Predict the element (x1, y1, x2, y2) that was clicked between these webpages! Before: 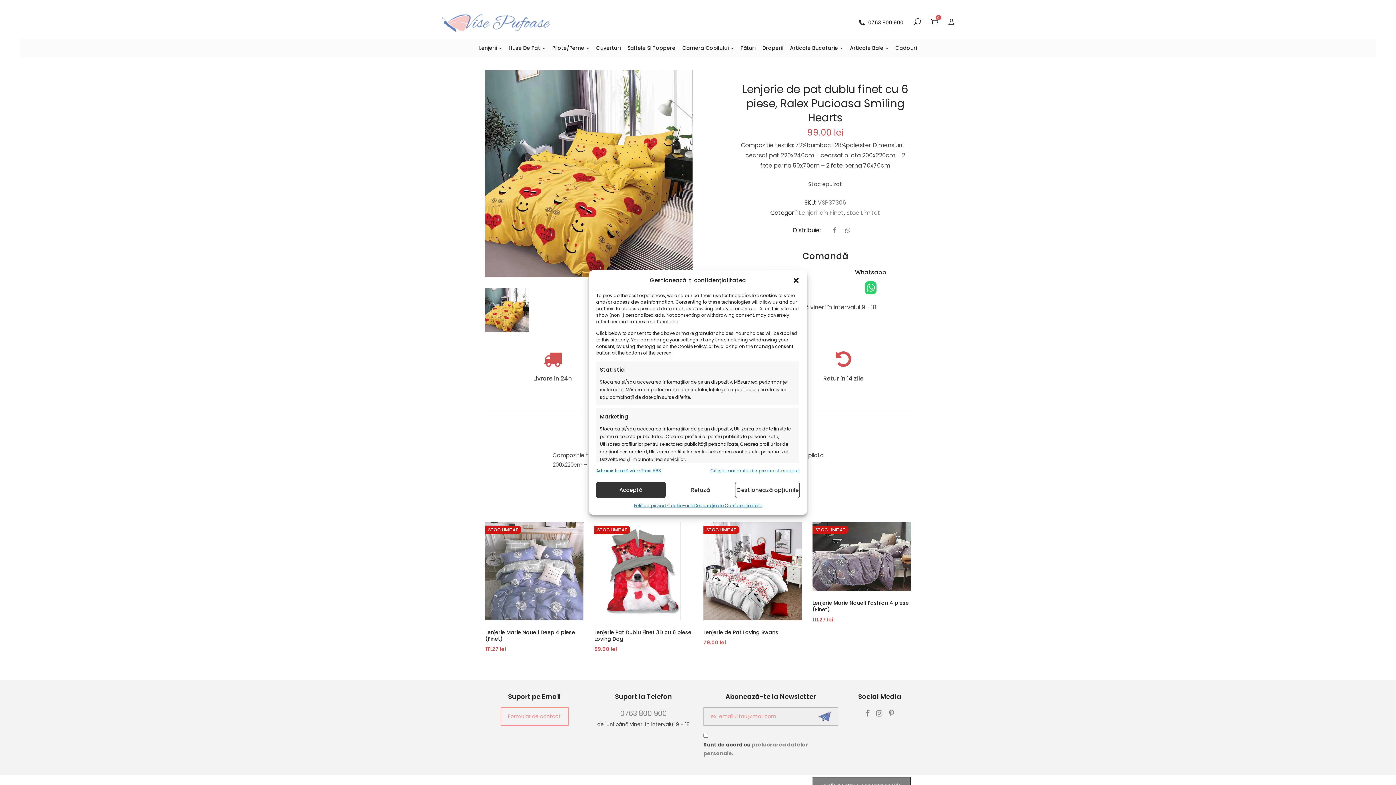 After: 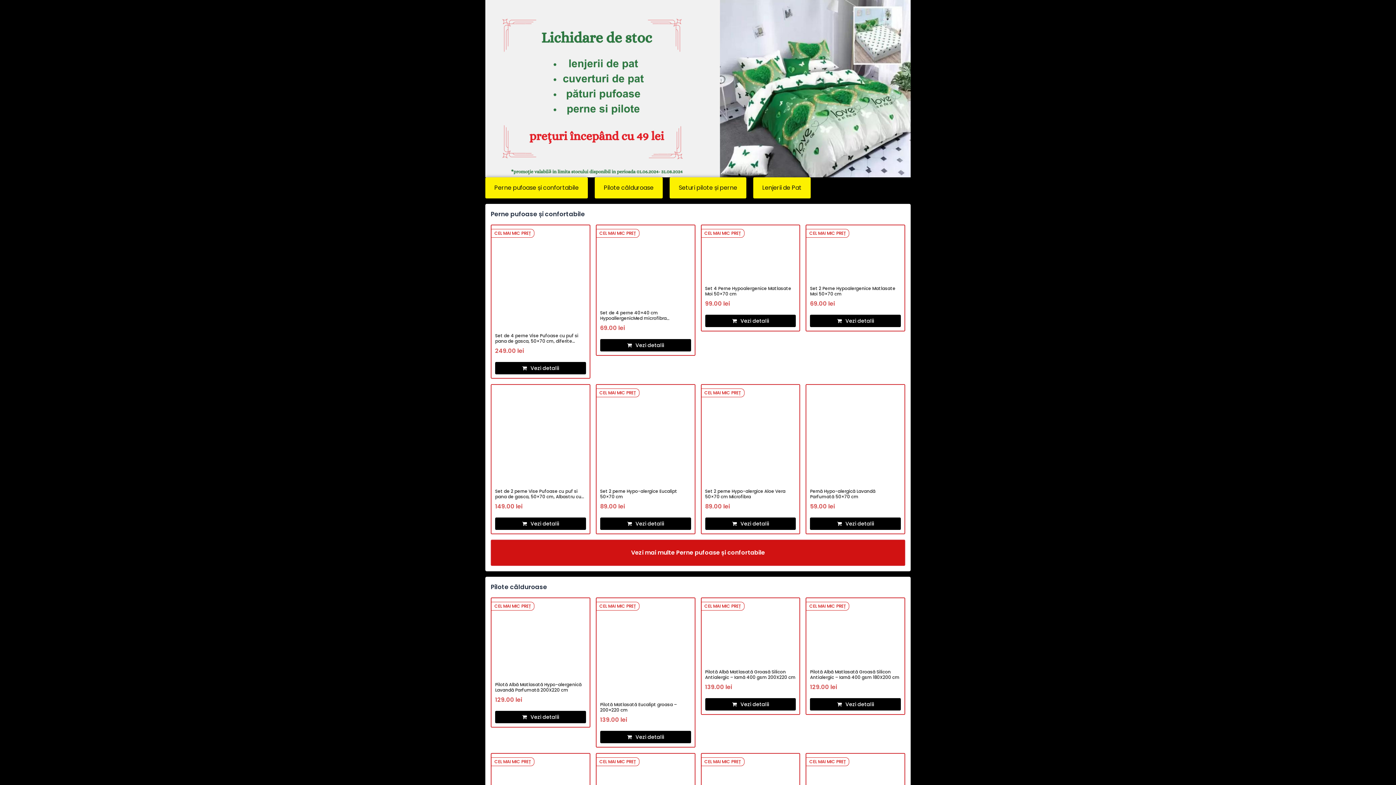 Action: bbox: (441, 19, 550, 26)